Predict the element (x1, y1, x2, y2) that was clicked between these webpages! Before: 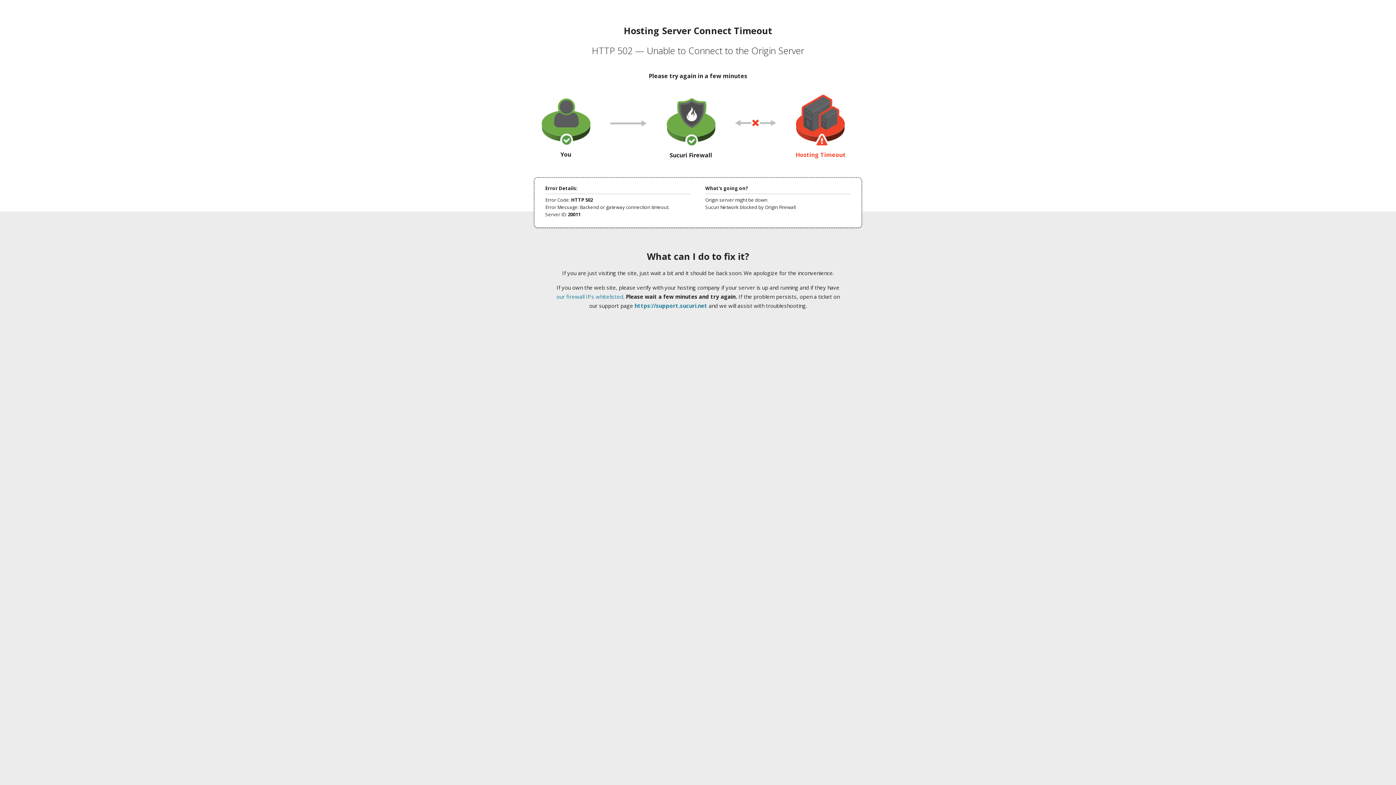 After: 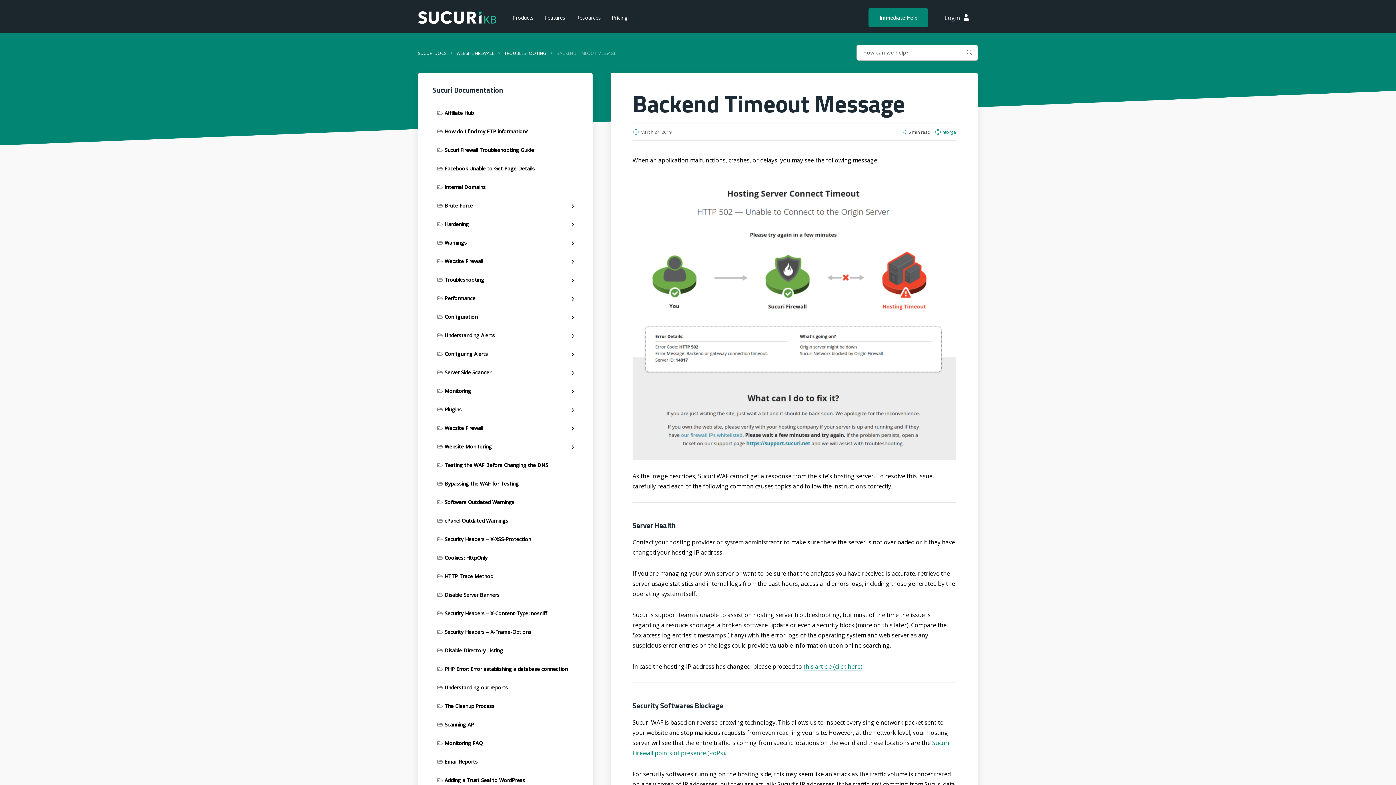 Action: label: our firewall IPs whitelisted bbox: (556, 293, 623, 300)